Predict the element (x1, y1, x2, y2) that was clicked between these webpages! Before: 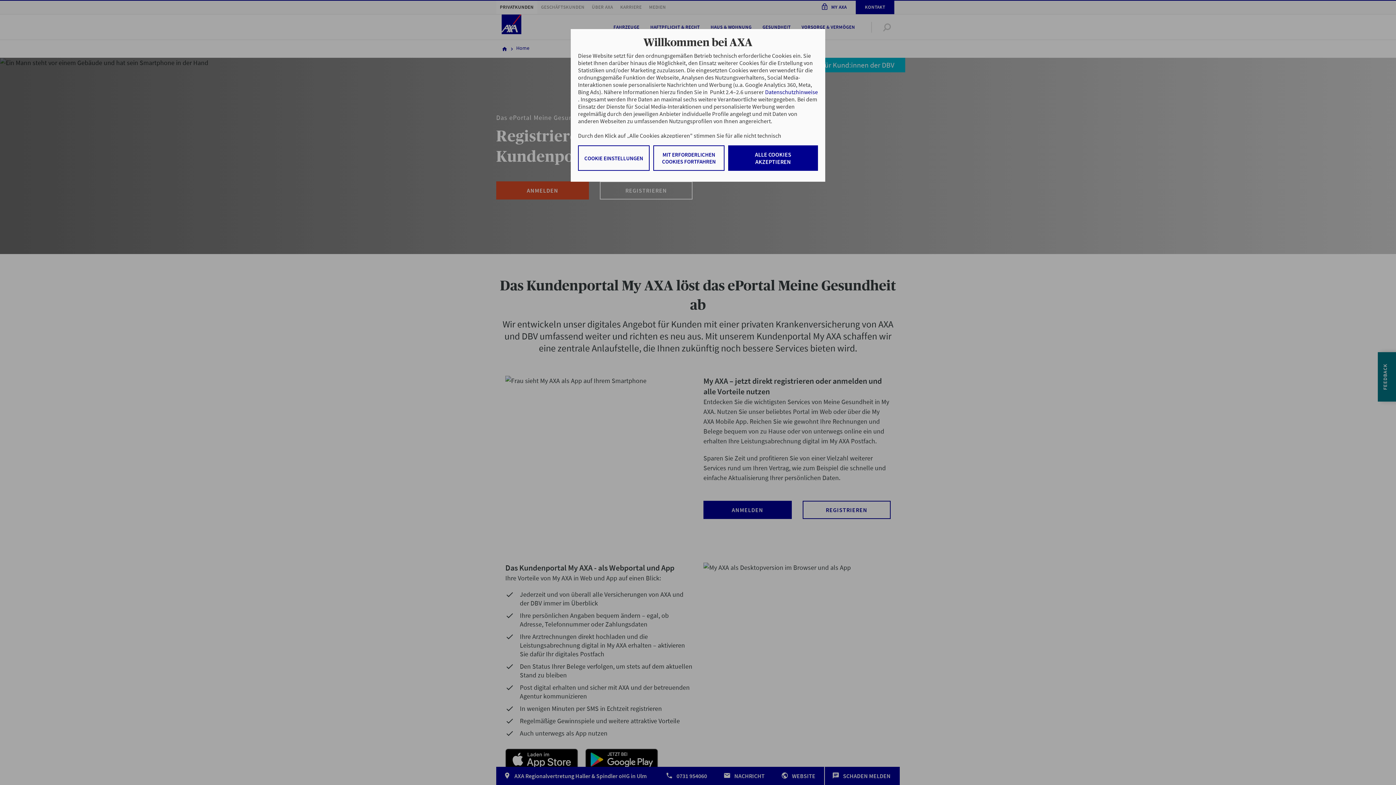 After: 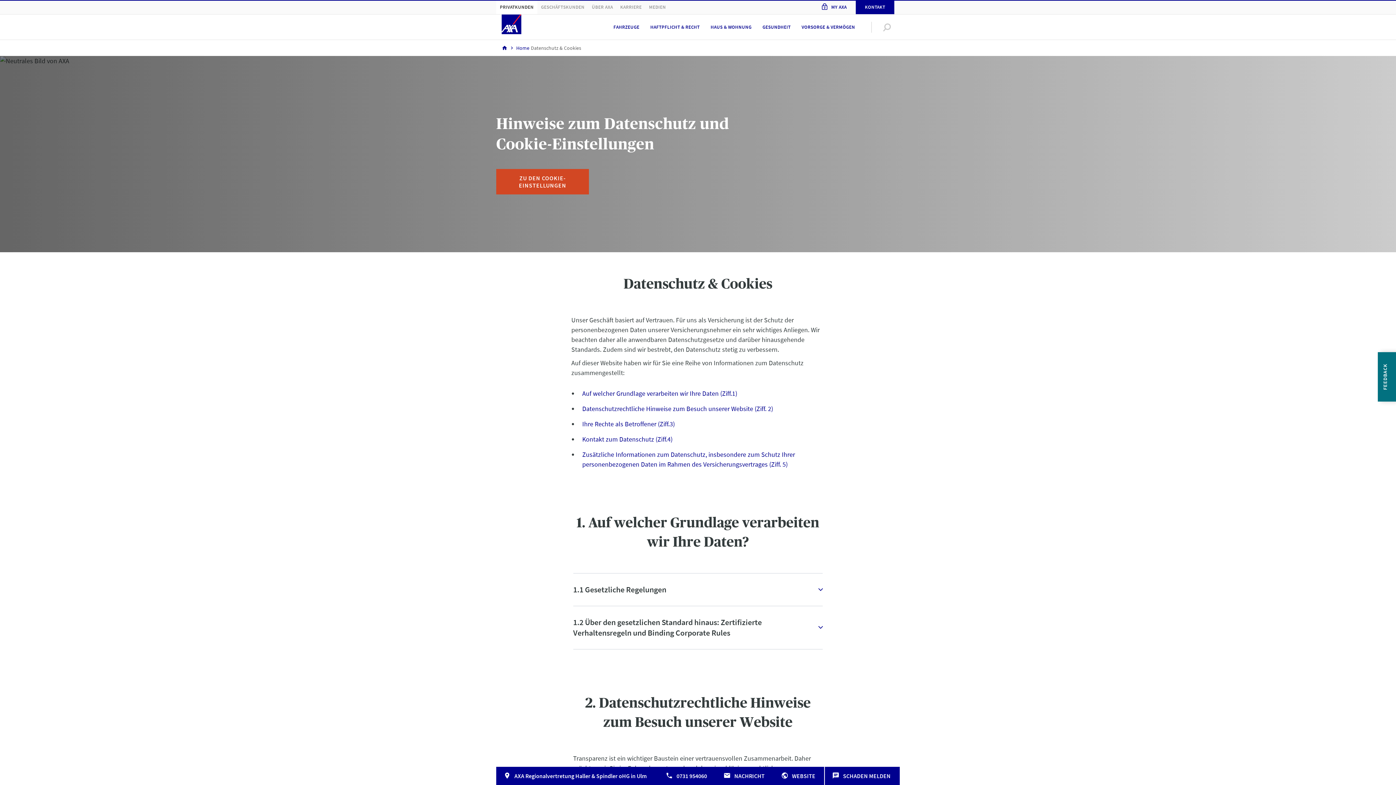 Action: bbox: (765, 88, 818, 95) label: Datenschutzhinweise 